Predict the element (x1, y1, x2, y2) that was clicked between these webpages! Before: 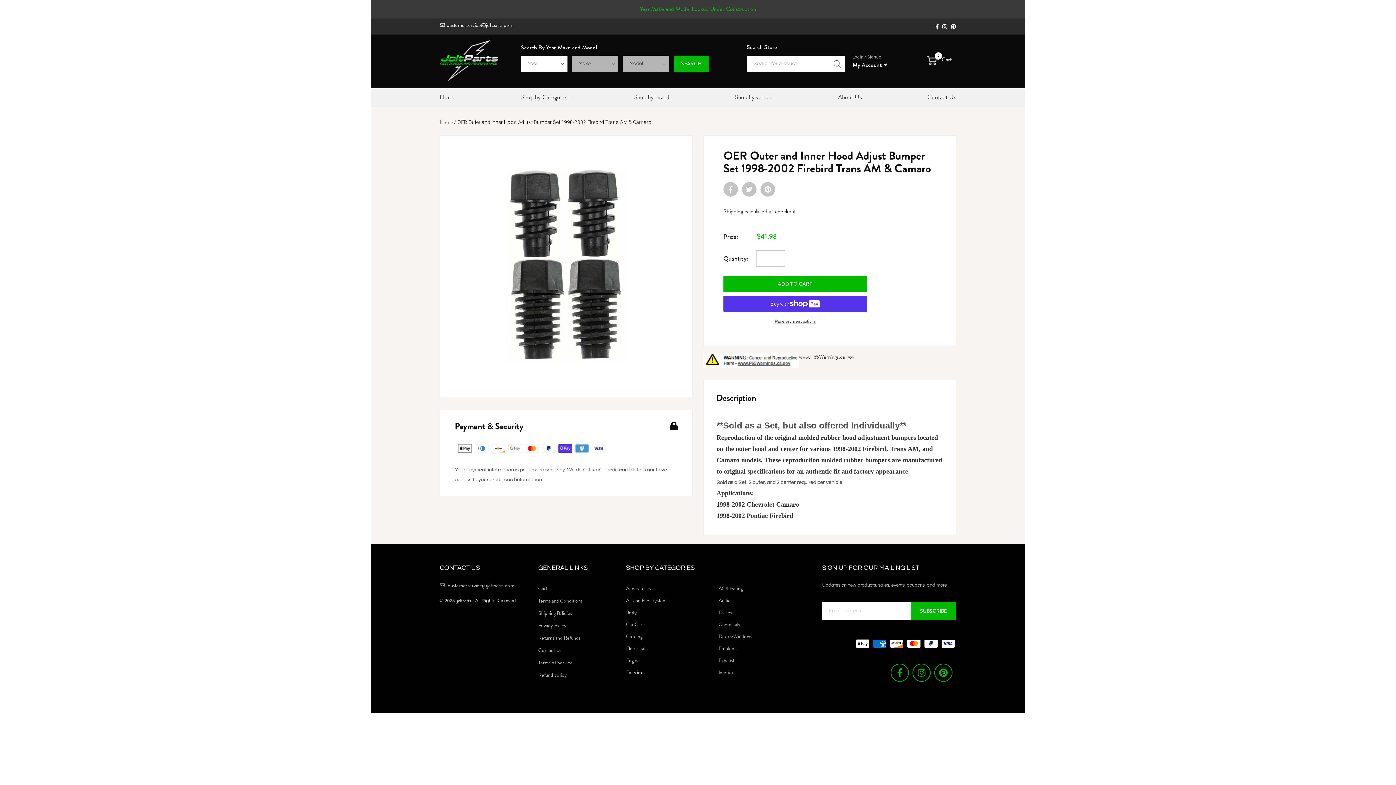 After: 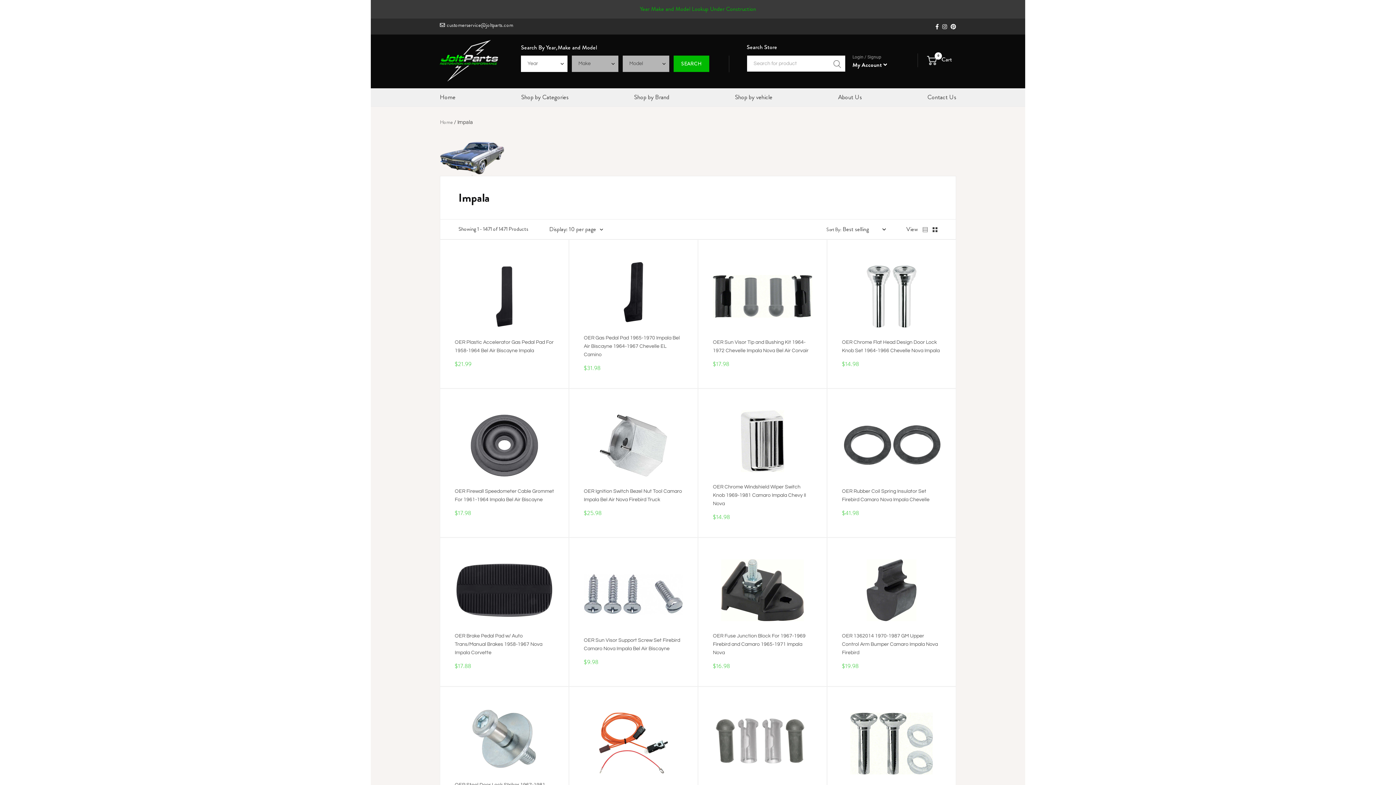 Action: bbox: (626, 667, 642, 679) label: Exterior